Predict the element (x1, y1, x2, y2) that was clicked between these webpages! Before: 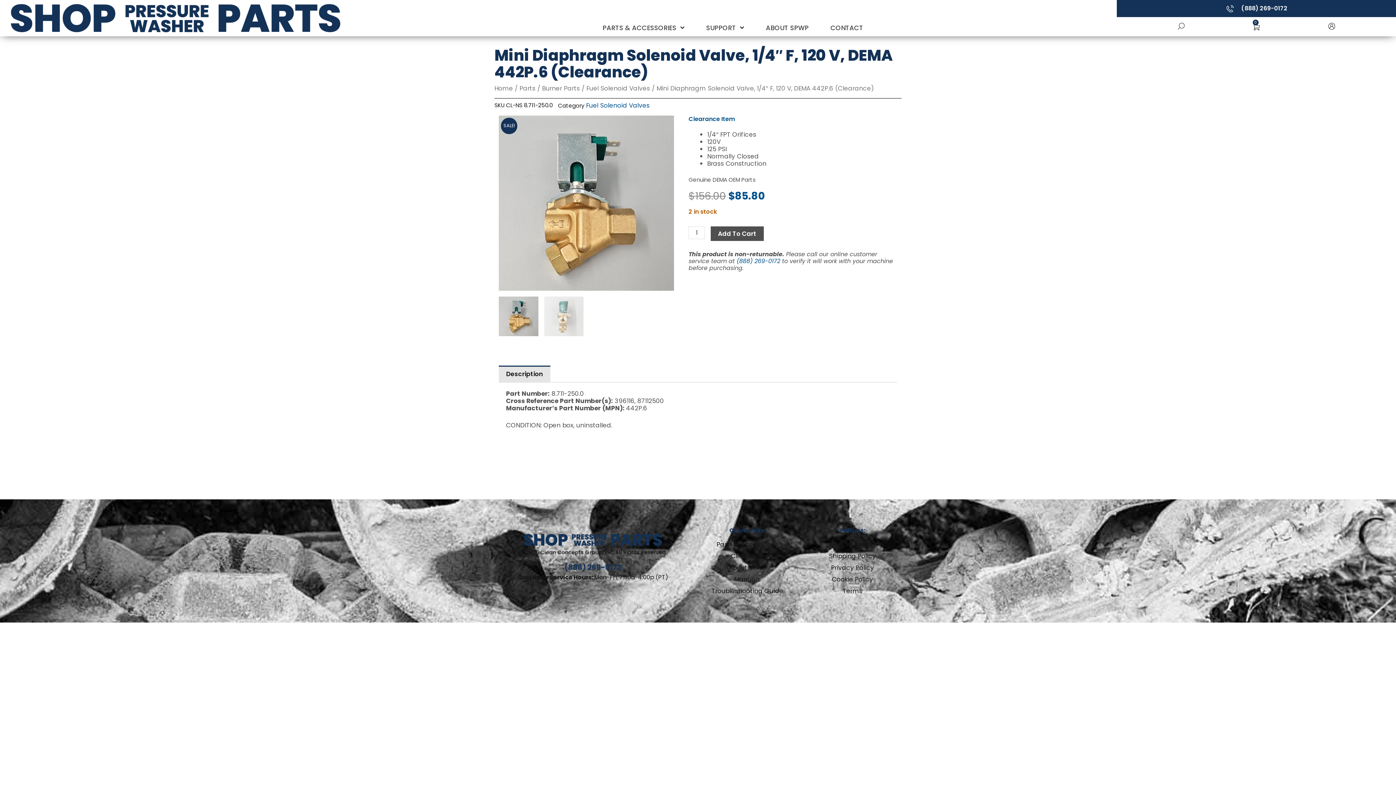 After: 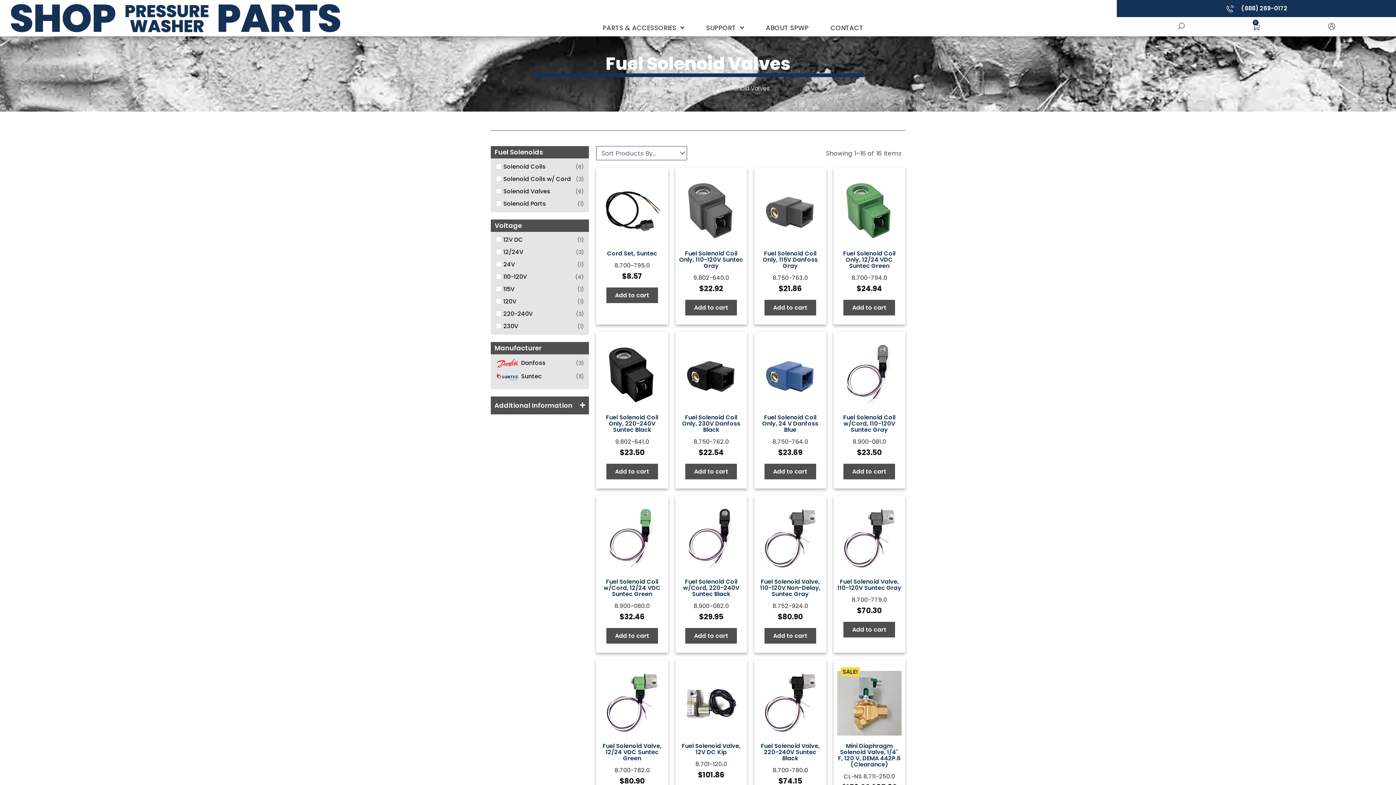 Action: bbox: (586, 84, 650, 92) label: Fuel Solenoid Valves